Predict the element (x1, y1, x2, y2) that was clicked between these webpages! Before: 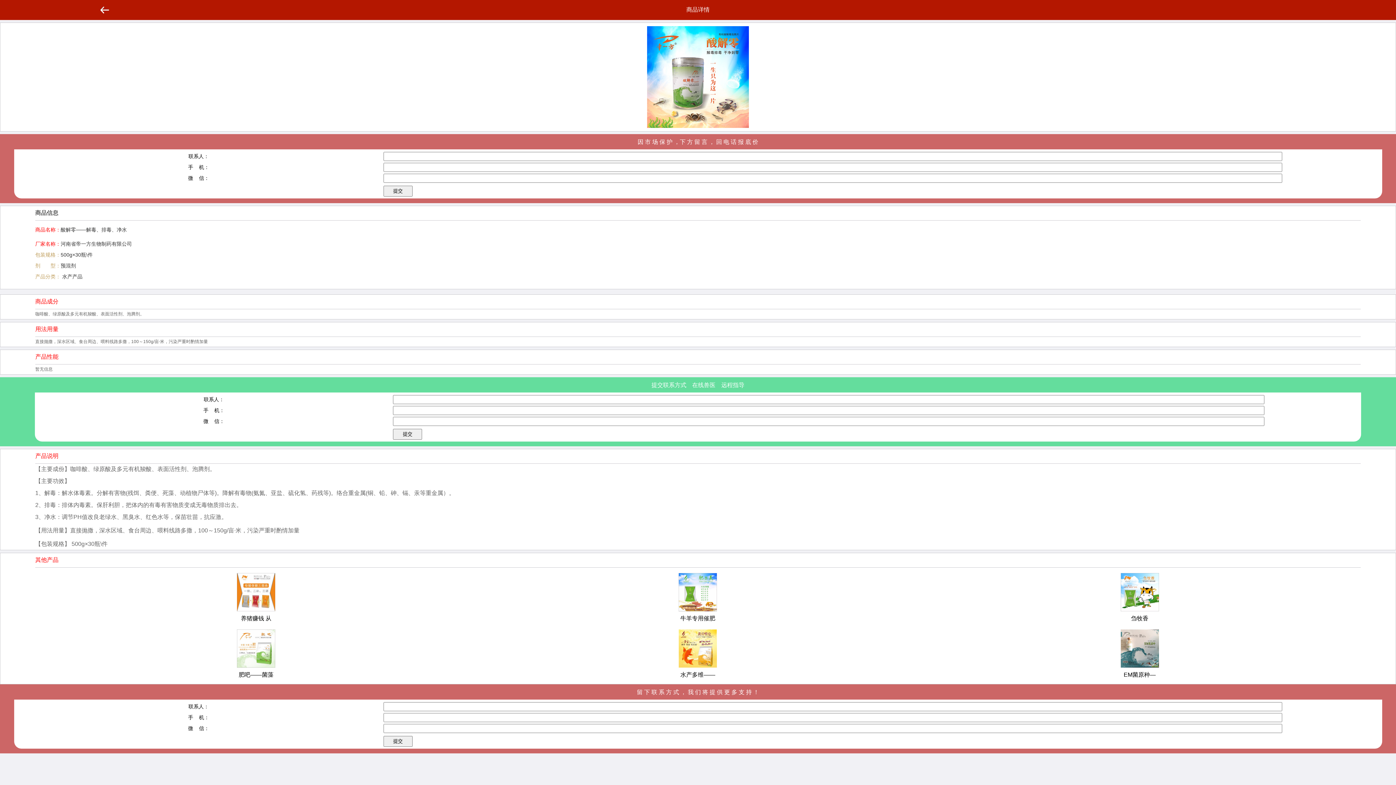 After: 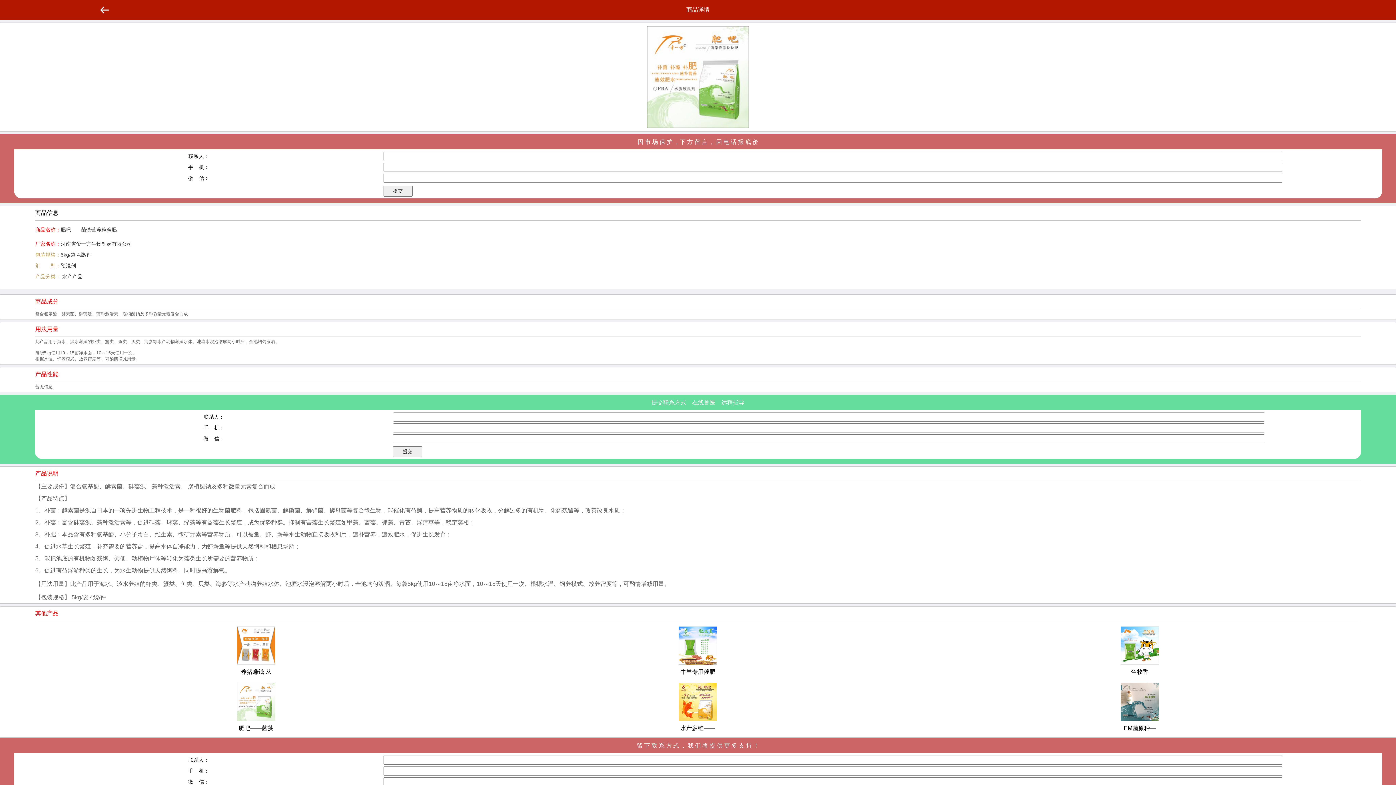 Action: bbox: (237, 662, 275, 669)